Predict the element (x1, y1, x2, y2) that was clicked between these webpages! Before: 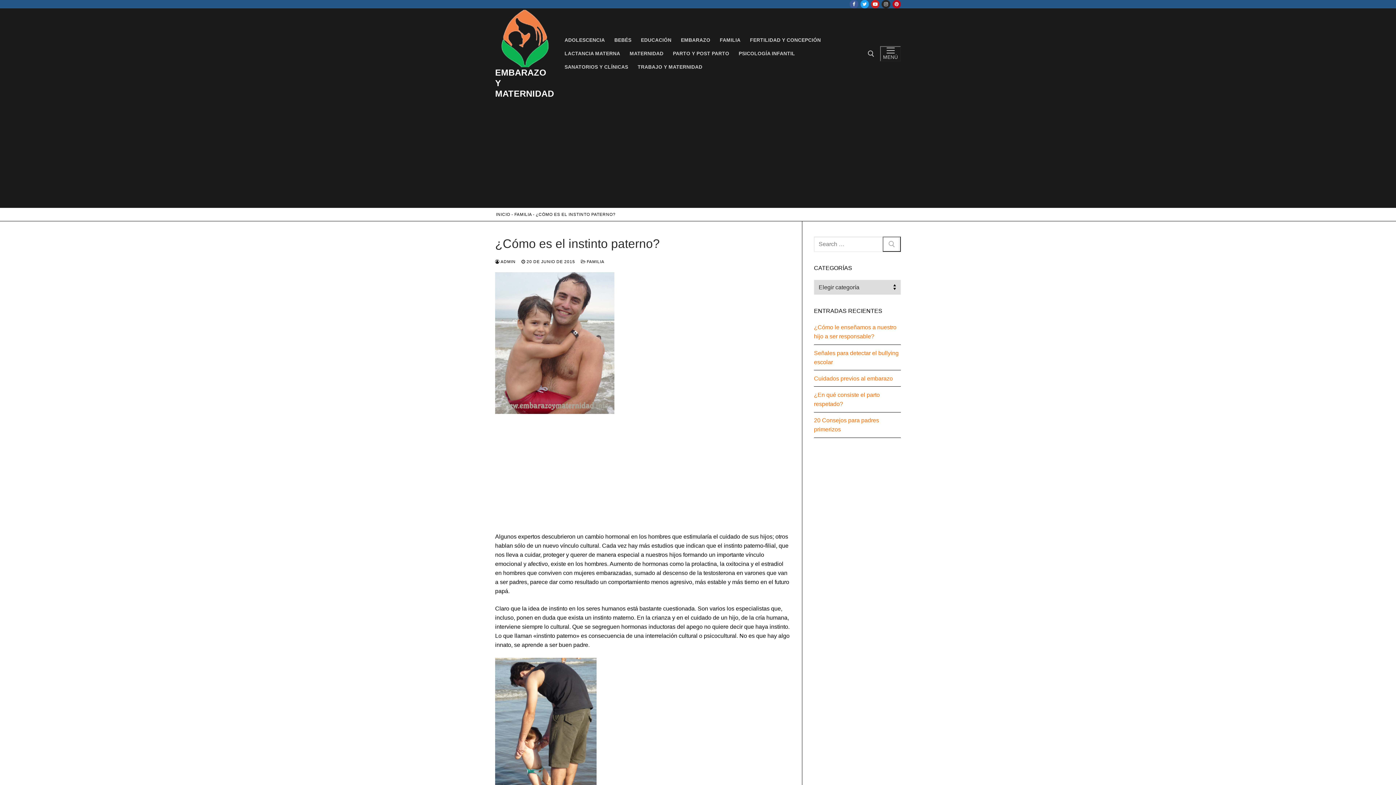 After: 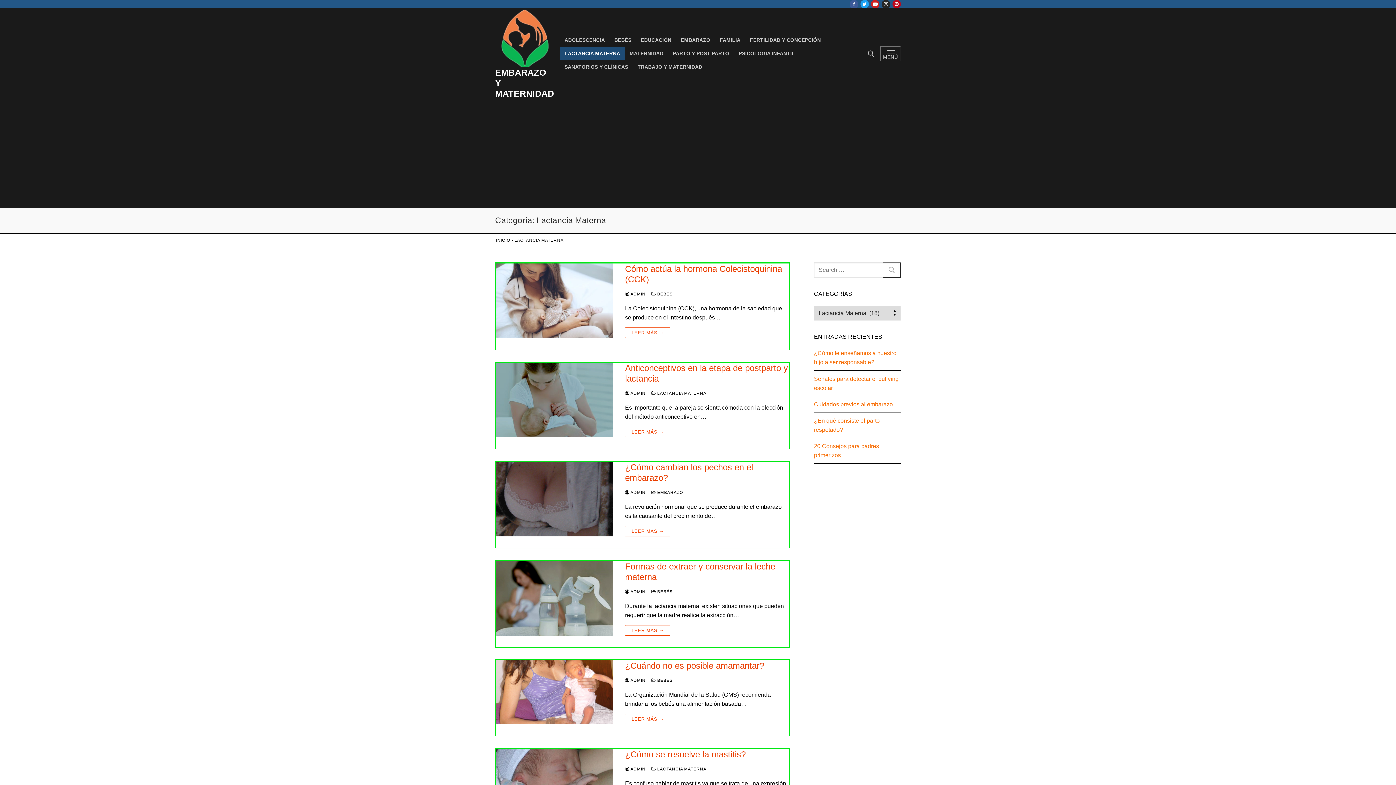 Action: label: LACTANCIA MATERNA bbox: (560, 47, 625, 60)